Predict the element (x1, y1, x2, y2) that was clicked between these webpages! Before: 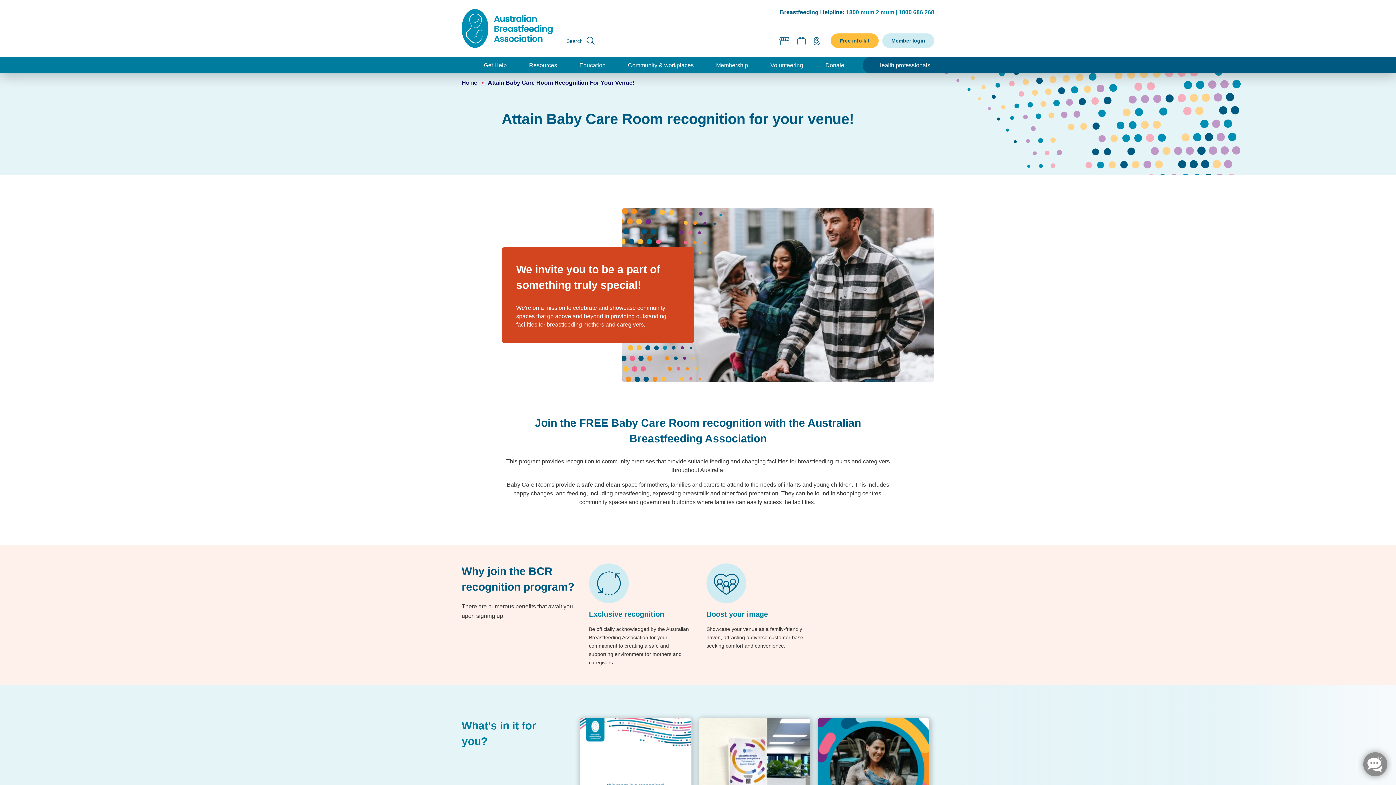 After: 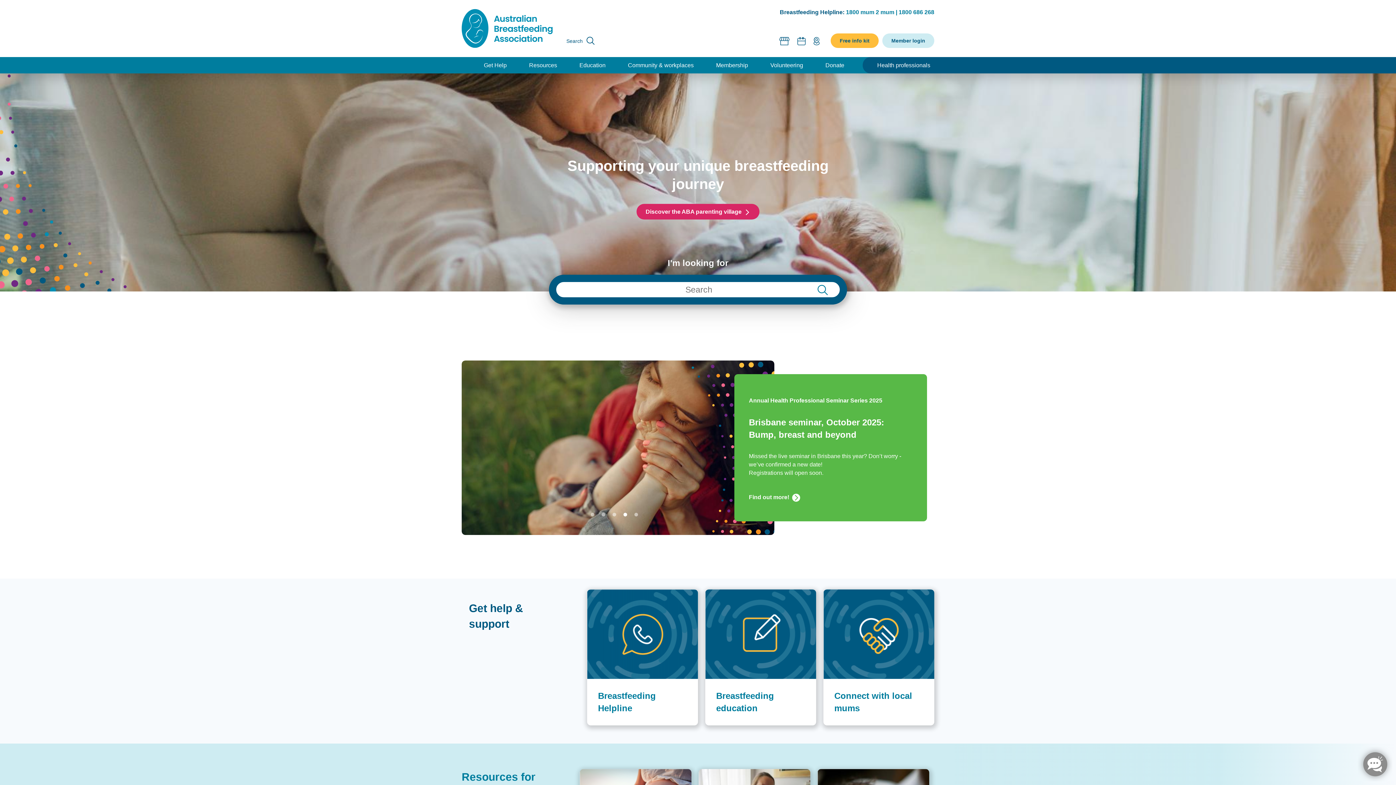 Action: bbox: (461, 79, 477, 85) label: Home